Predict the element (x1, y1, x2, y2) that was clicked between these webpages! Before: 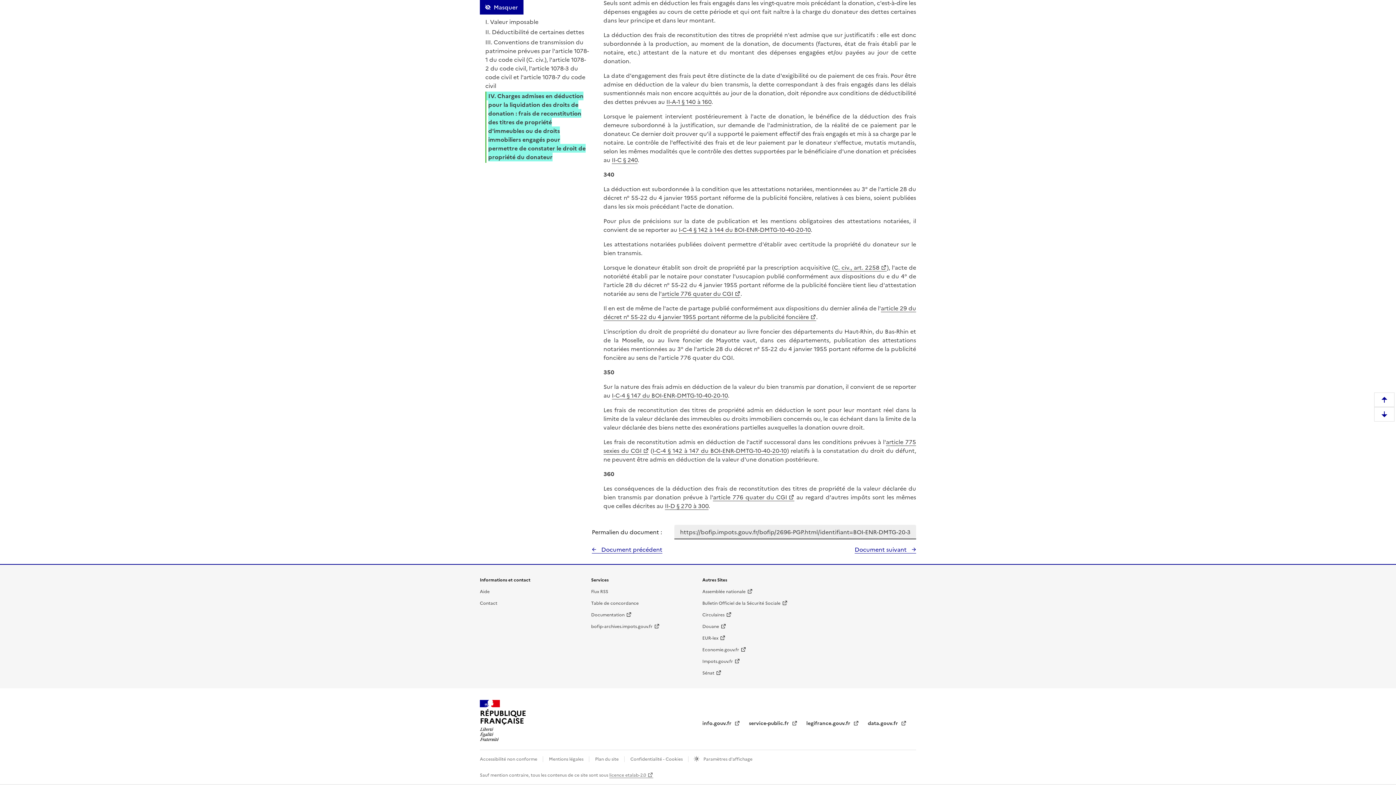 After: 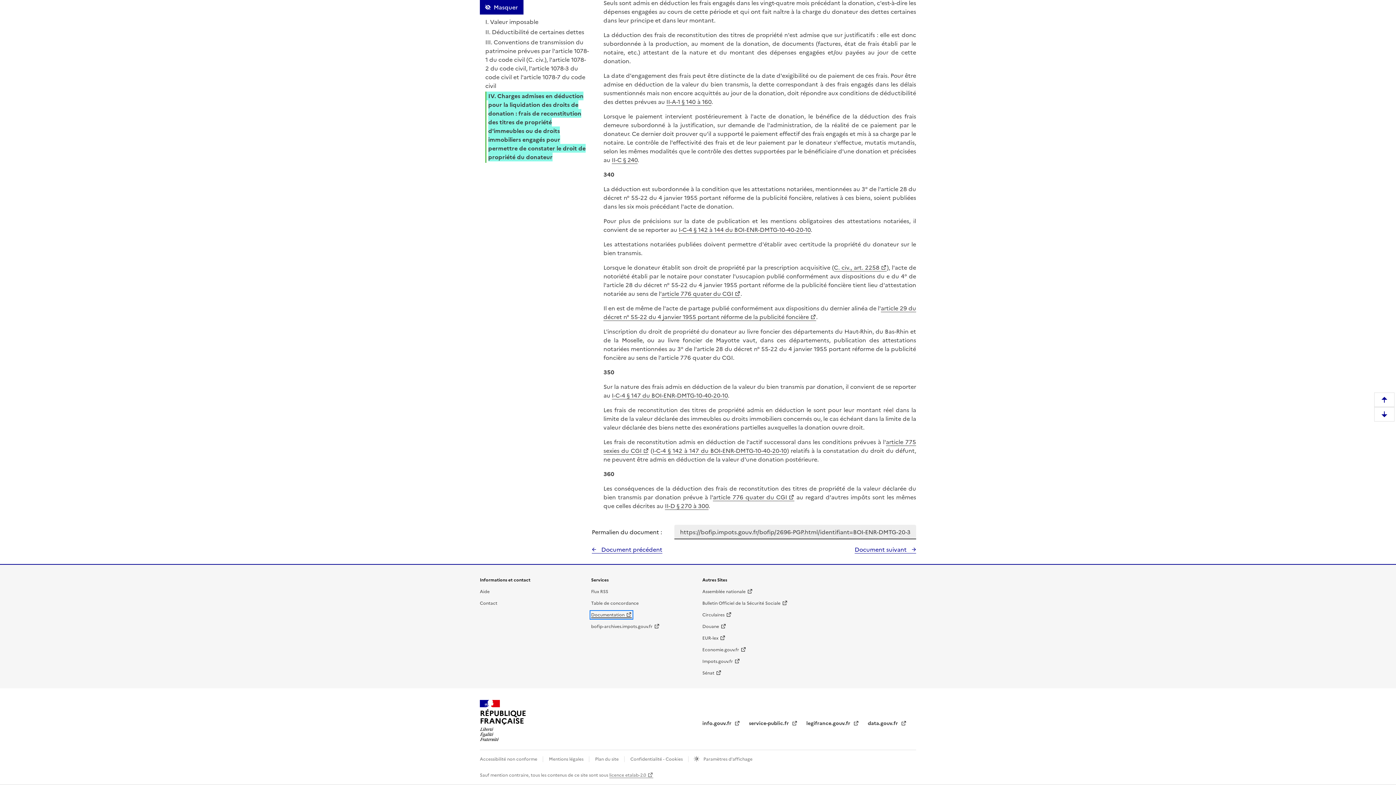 Action: label: Documentation - nouvelle fenêtre bbox: (591, 611, 632, 618)